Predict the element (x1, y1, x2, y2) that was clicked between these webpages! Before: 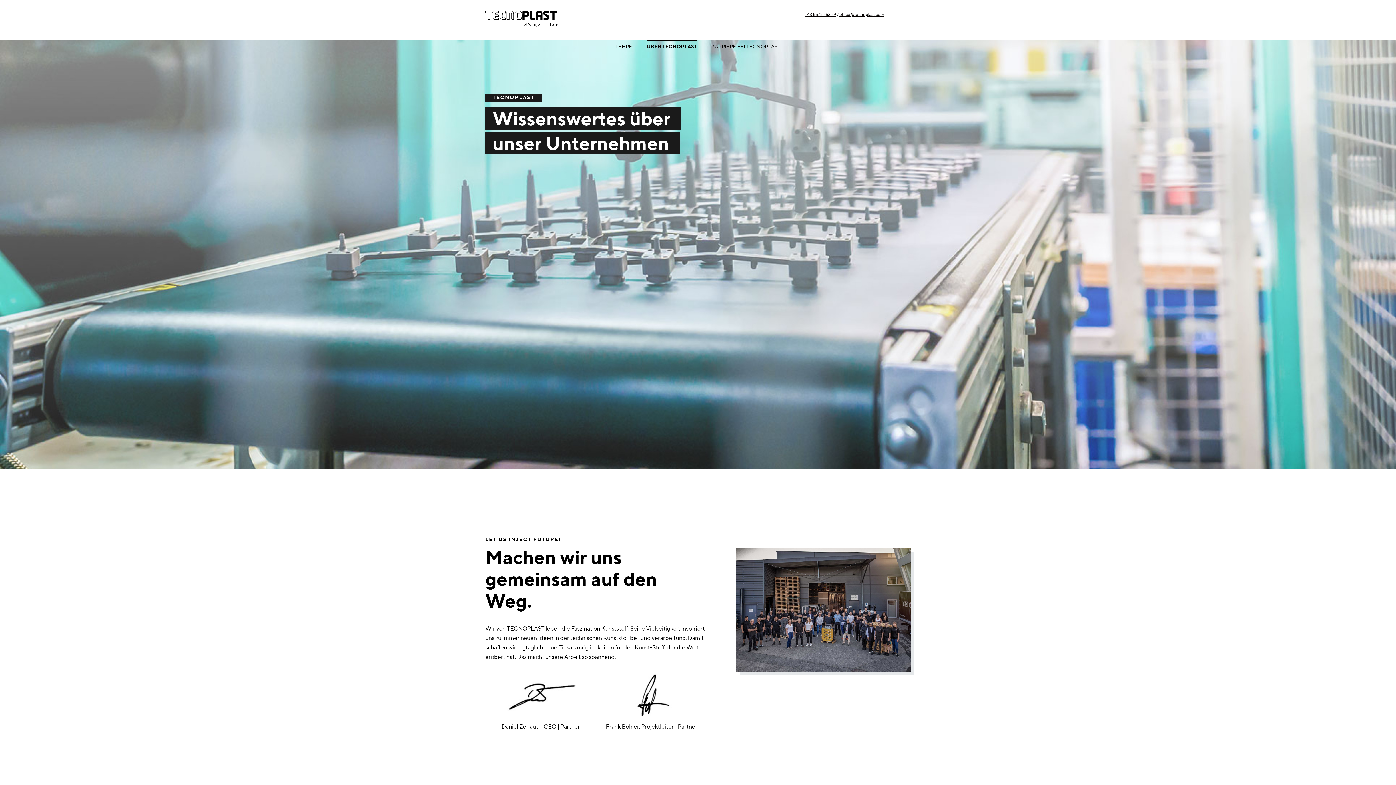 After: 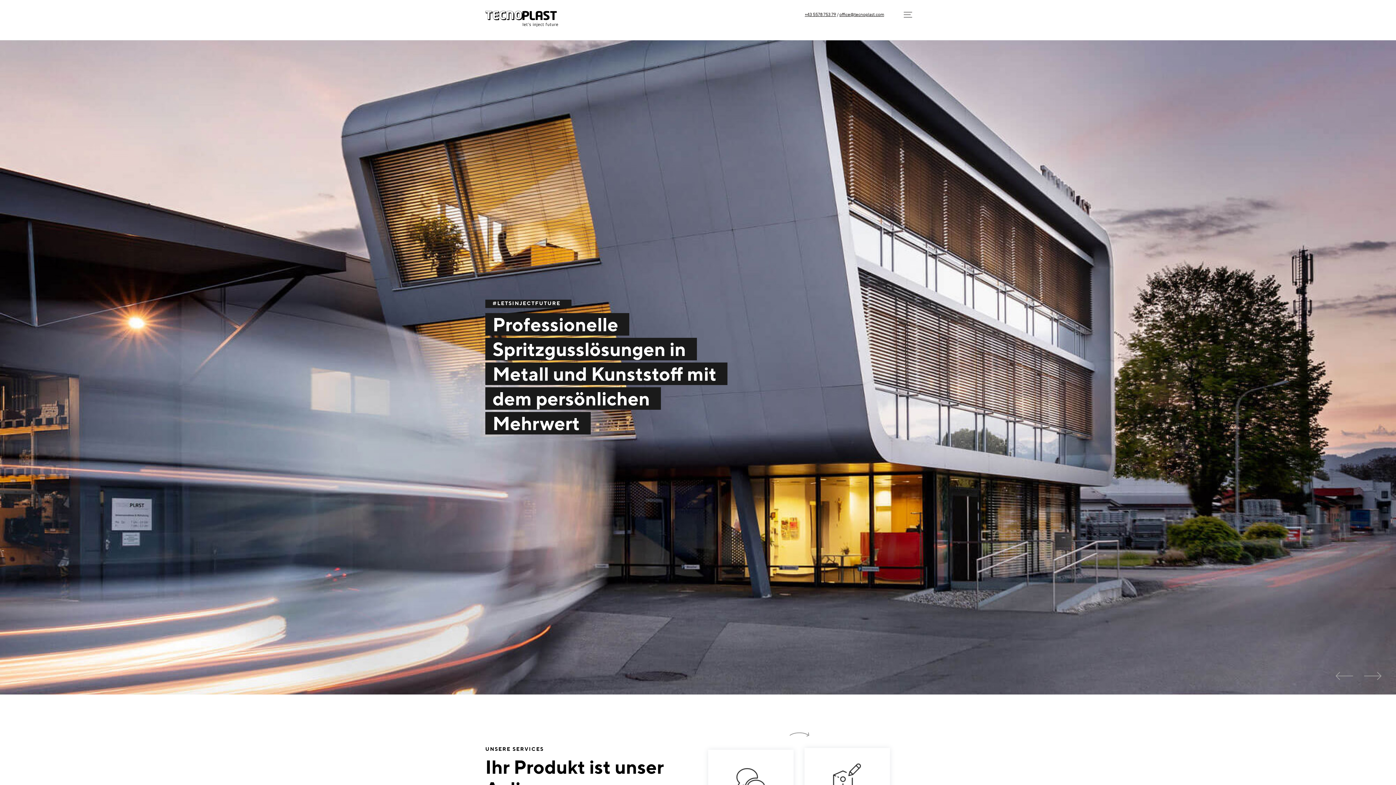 Action: bbox: (485, 22, 558, 28)